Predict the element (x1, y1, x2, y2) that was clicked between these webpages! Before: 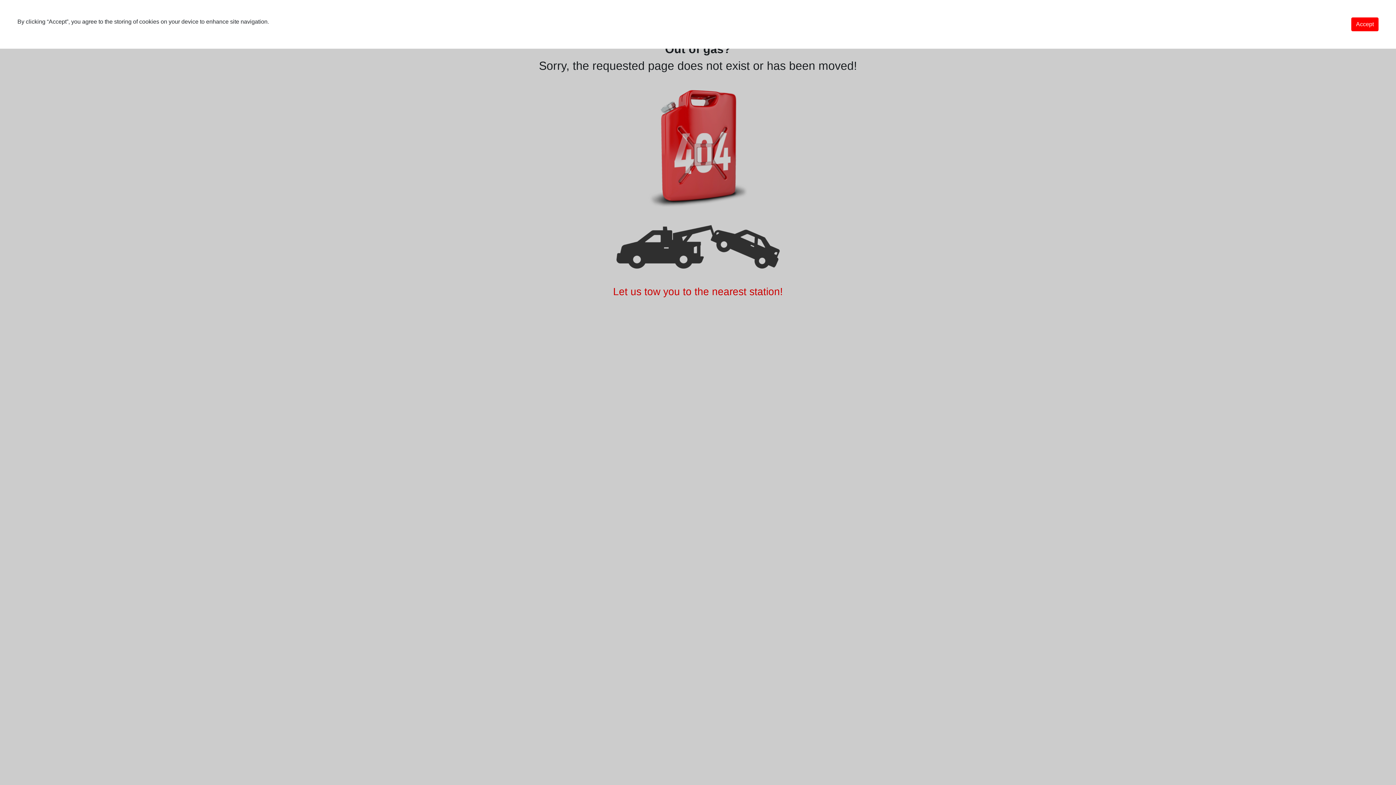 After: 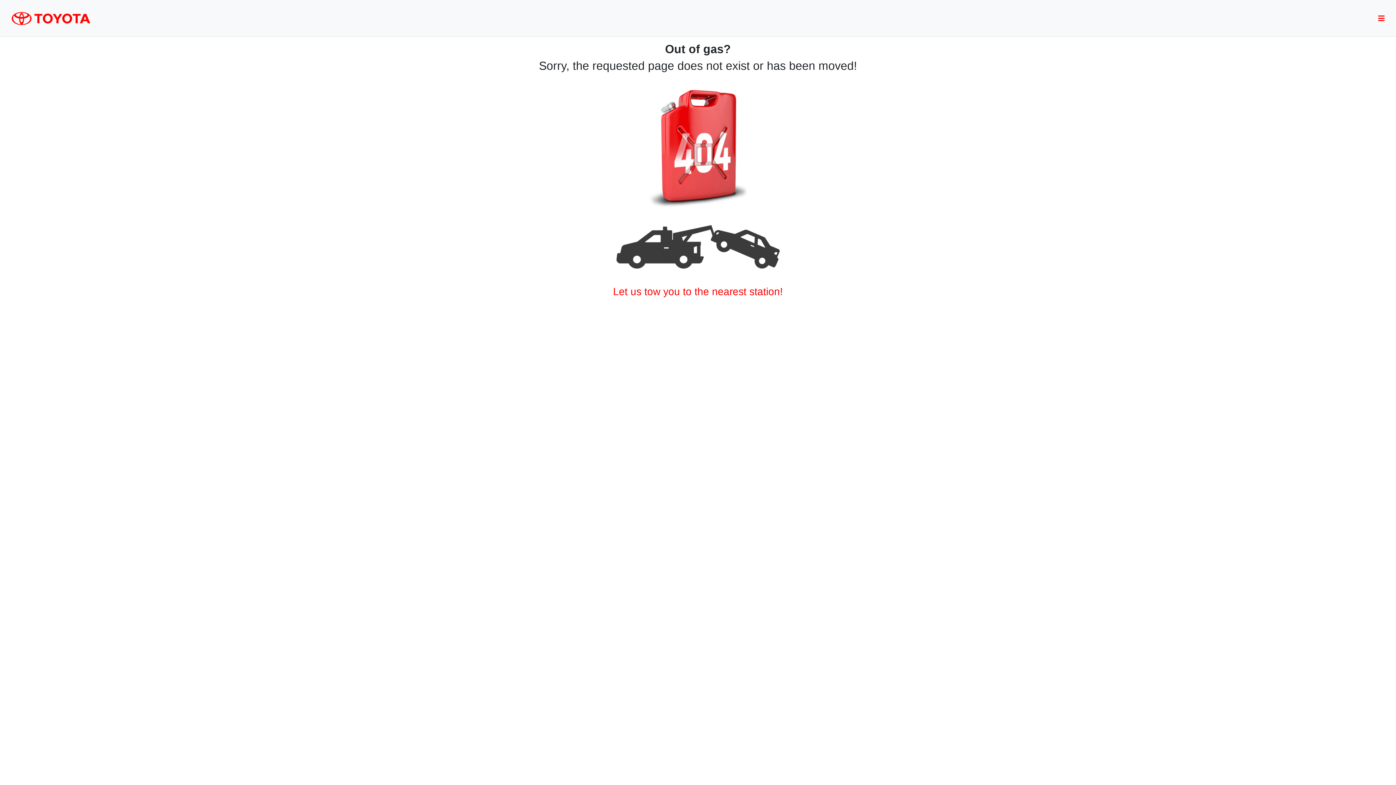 Action: bbox: (1351, 17, 1378, 31) label: Accept